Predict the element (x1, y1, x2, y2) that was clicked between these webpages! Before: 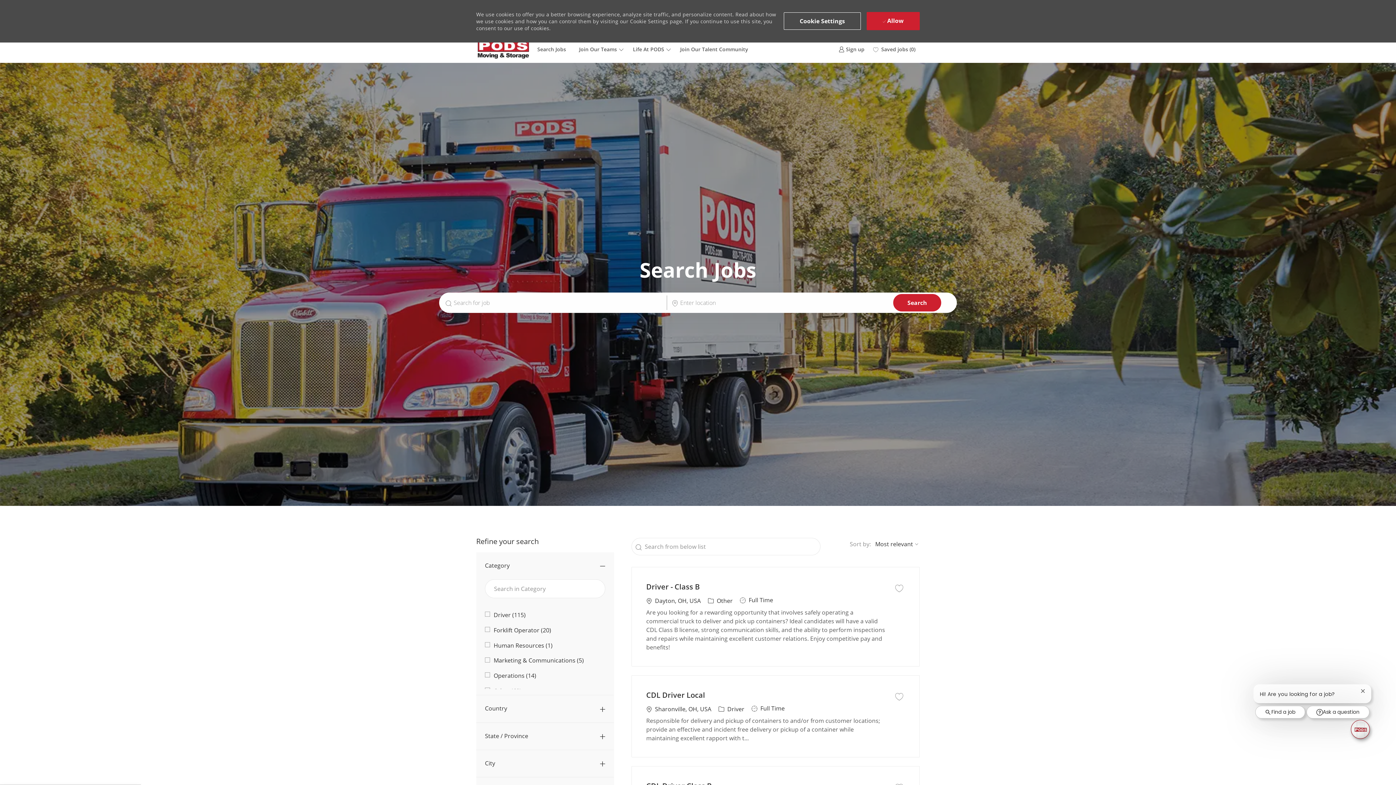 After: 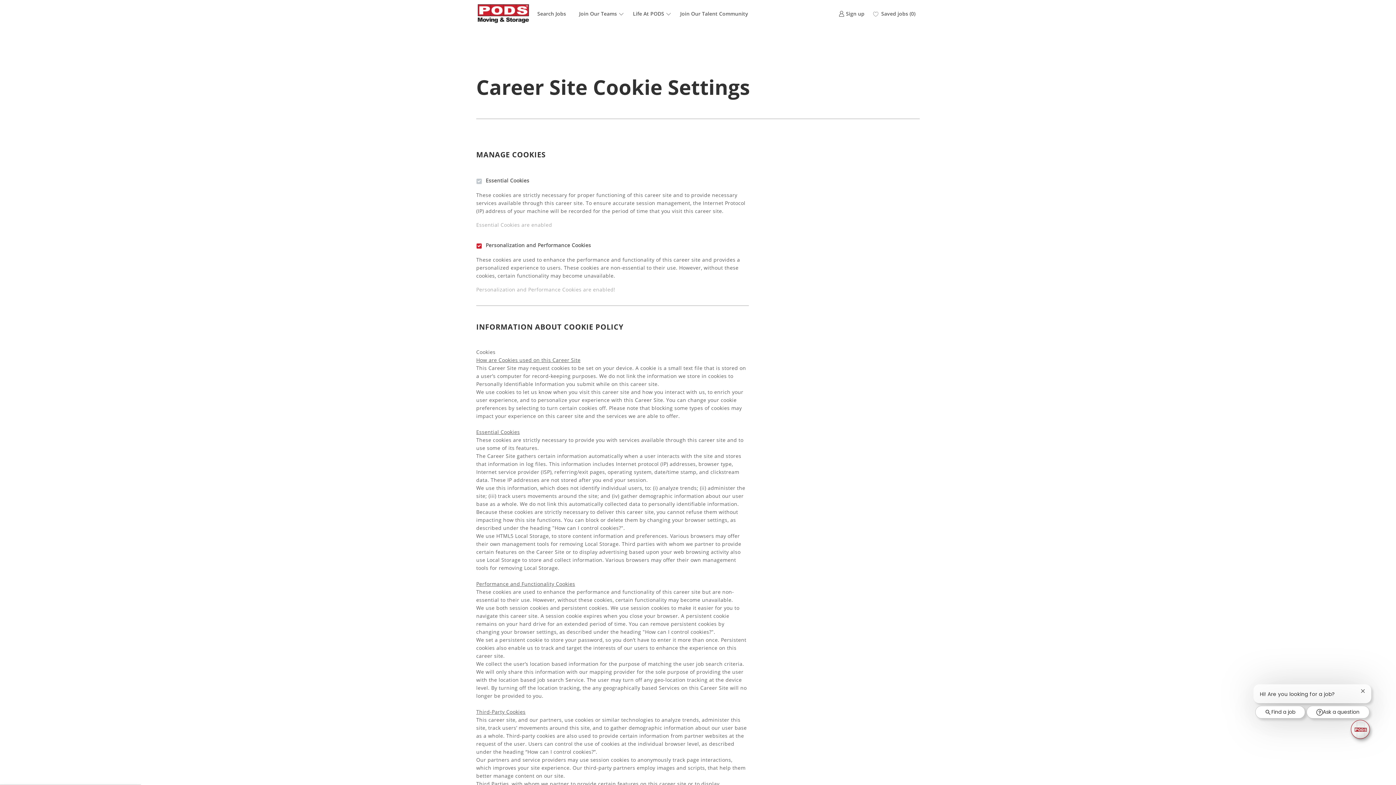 Action: label: Click here to change your Cookie Settings bbox: (783, 12, 861, 29)